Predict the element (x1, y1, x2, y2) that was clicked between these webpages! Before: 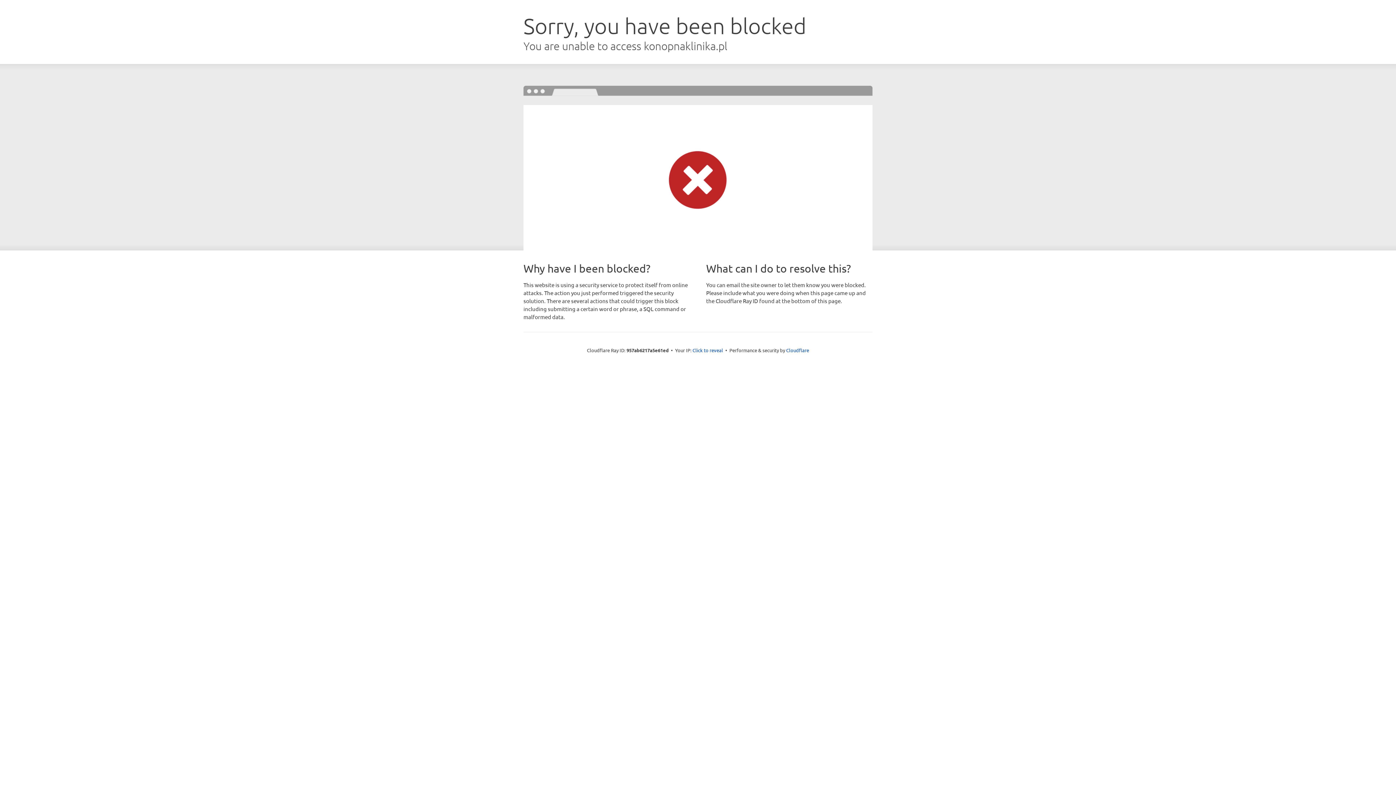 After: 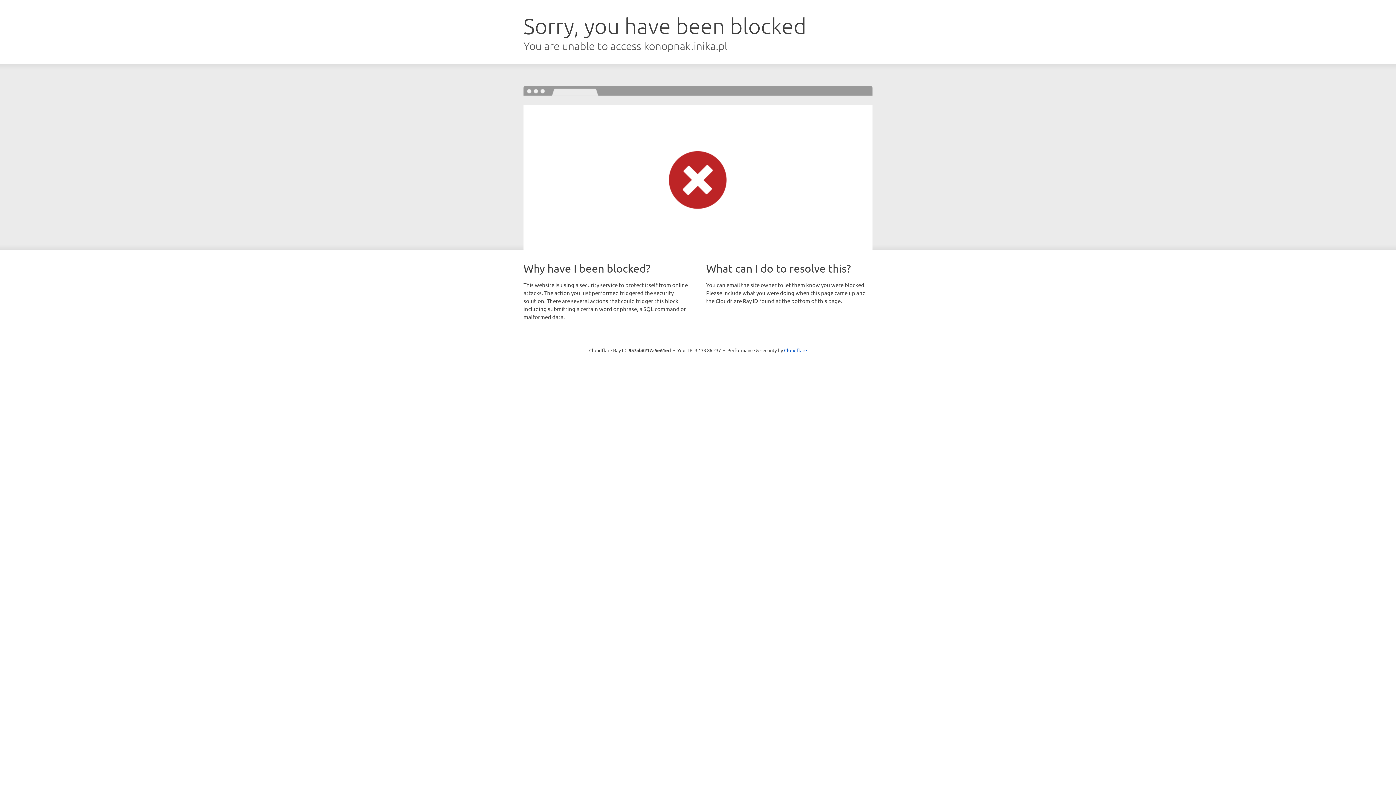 Action: bbox: (692, 346, 723, 353) label: Click to reveal